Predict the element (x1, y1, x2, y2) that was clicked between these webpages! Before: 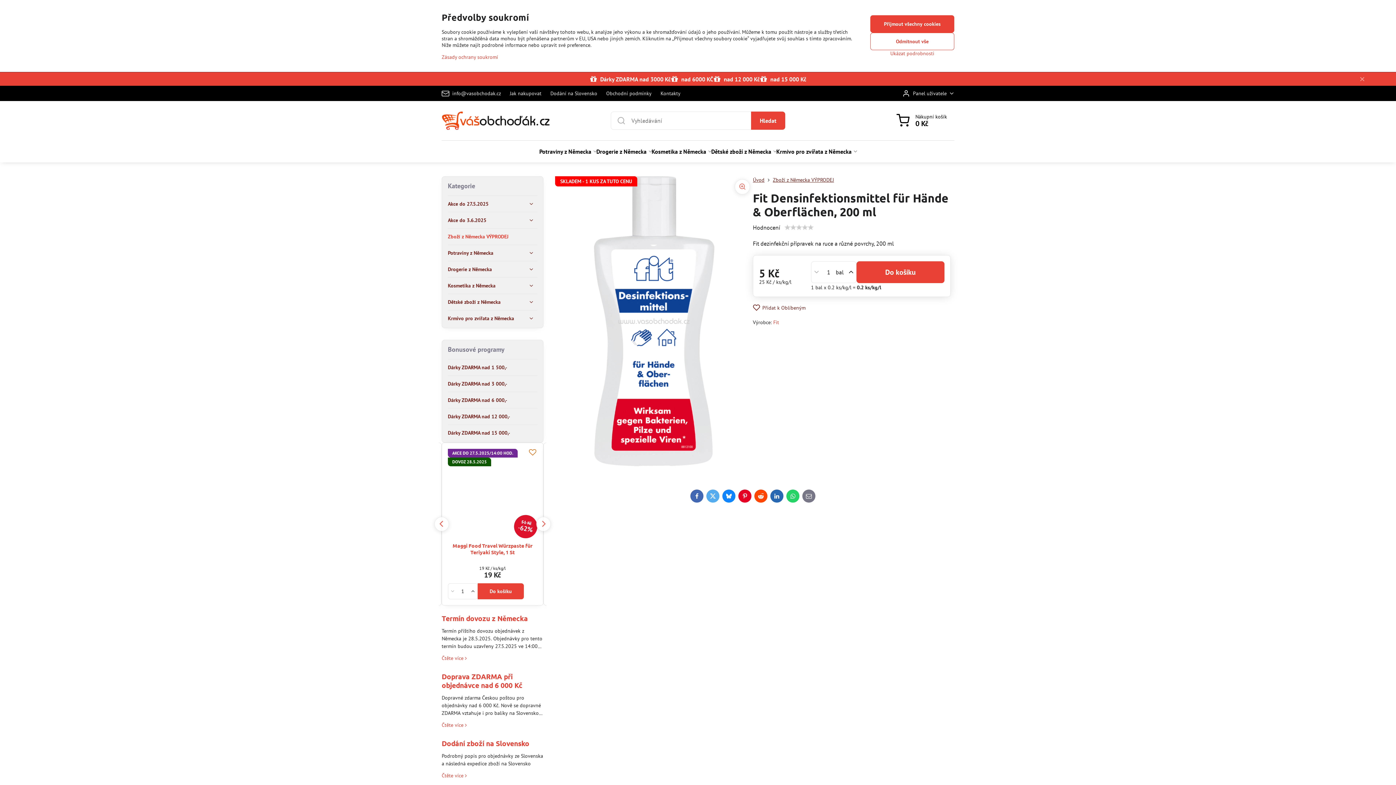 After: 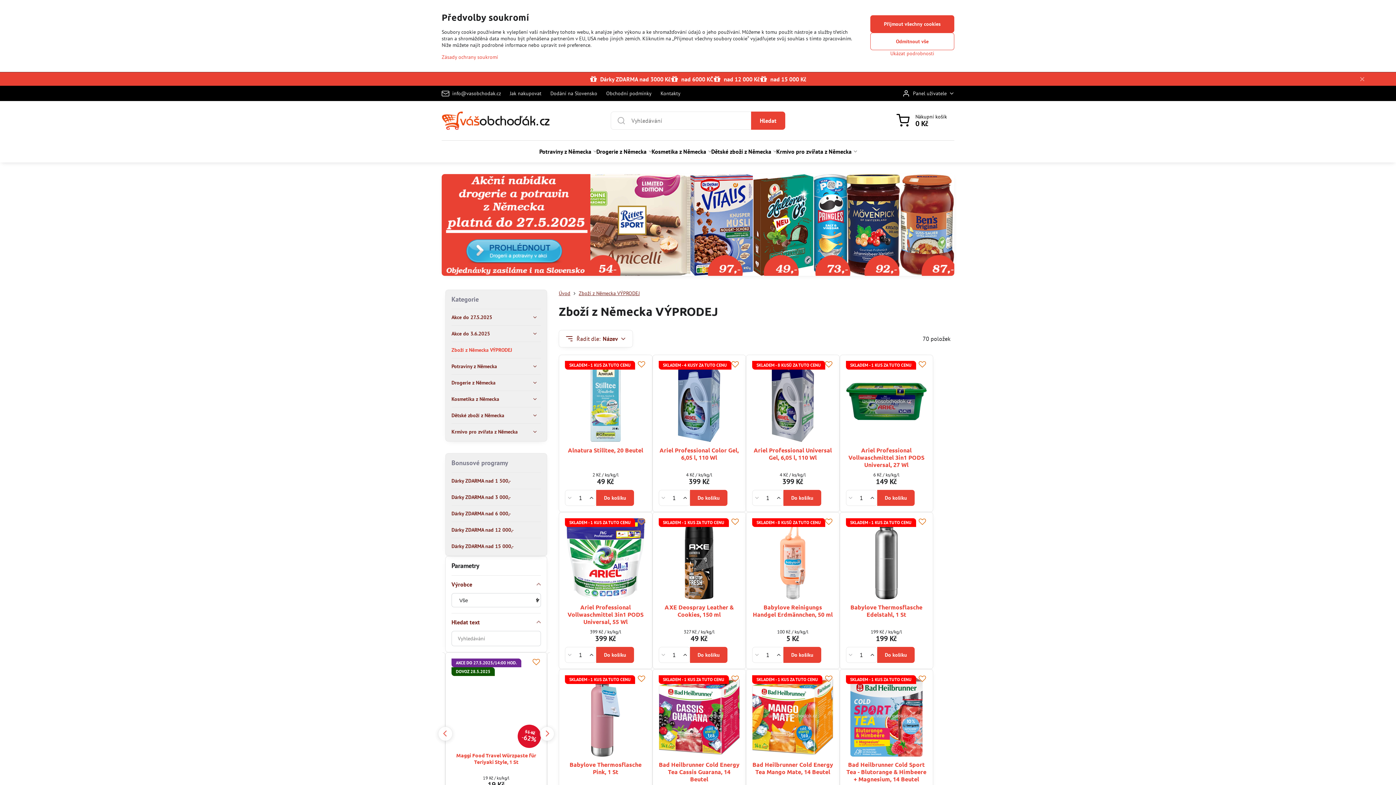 Action: label: Zboží z Německa VÝPRODEJ bbox: (773, 176, 834, 183)